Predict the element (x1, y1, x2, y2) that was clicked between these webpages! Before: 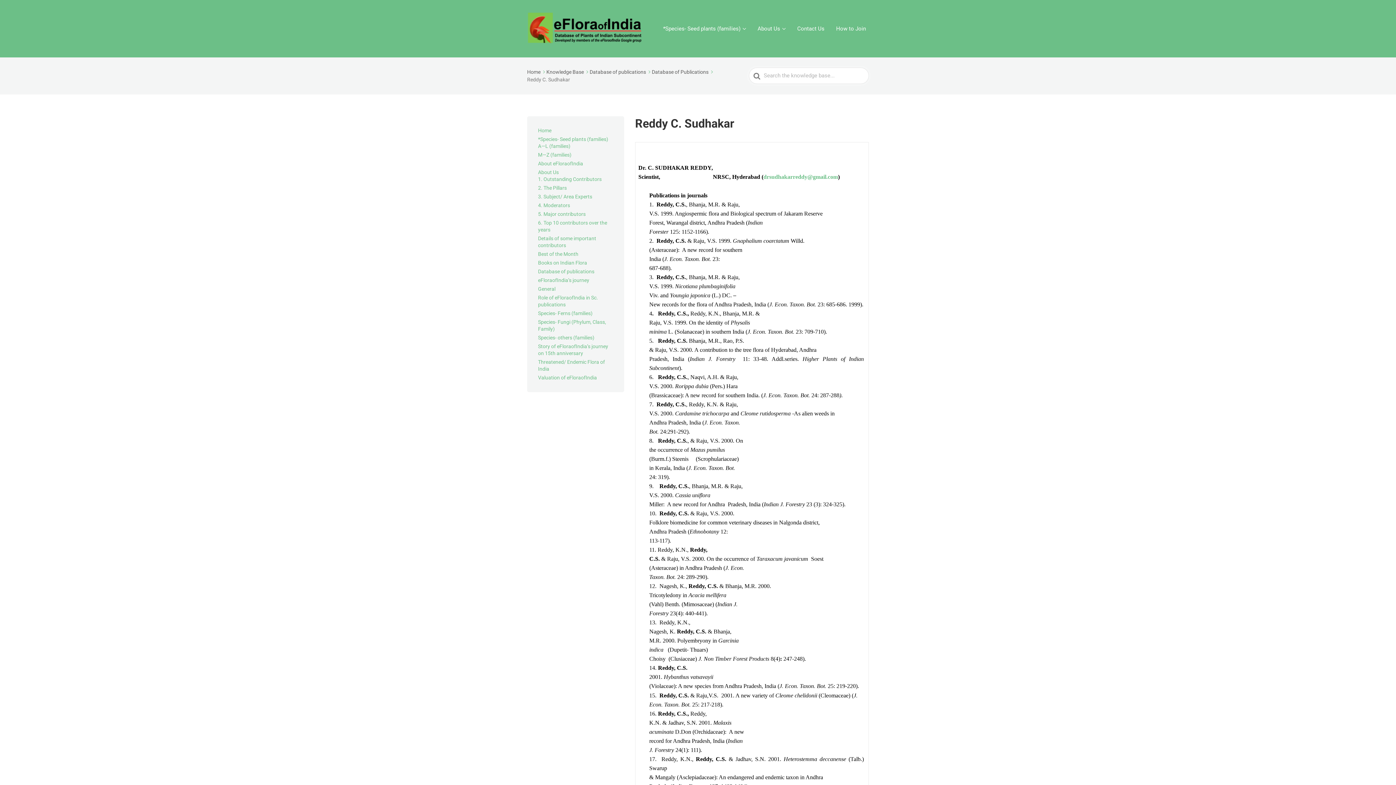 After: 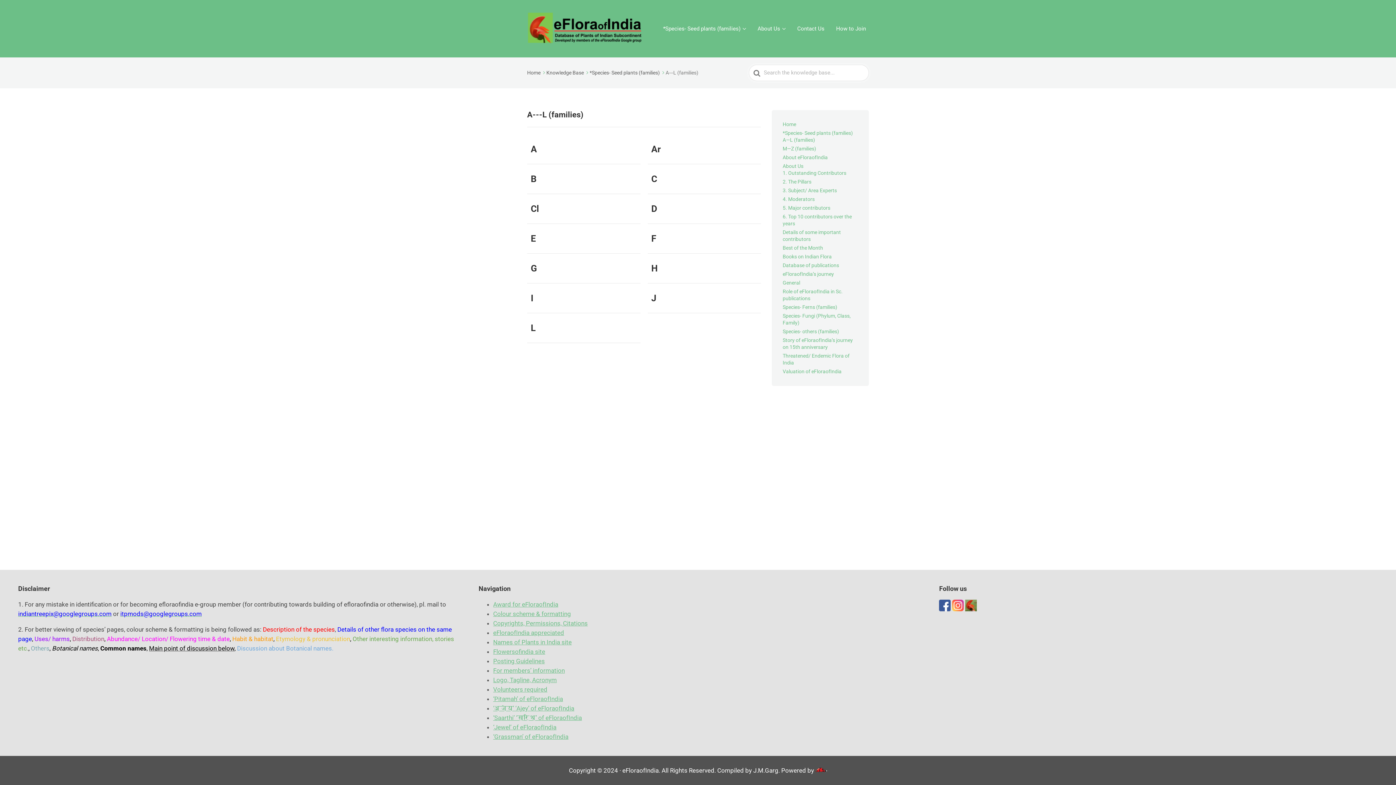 Action: bbox: (538, 143, 570, 149) label: A—L (families)